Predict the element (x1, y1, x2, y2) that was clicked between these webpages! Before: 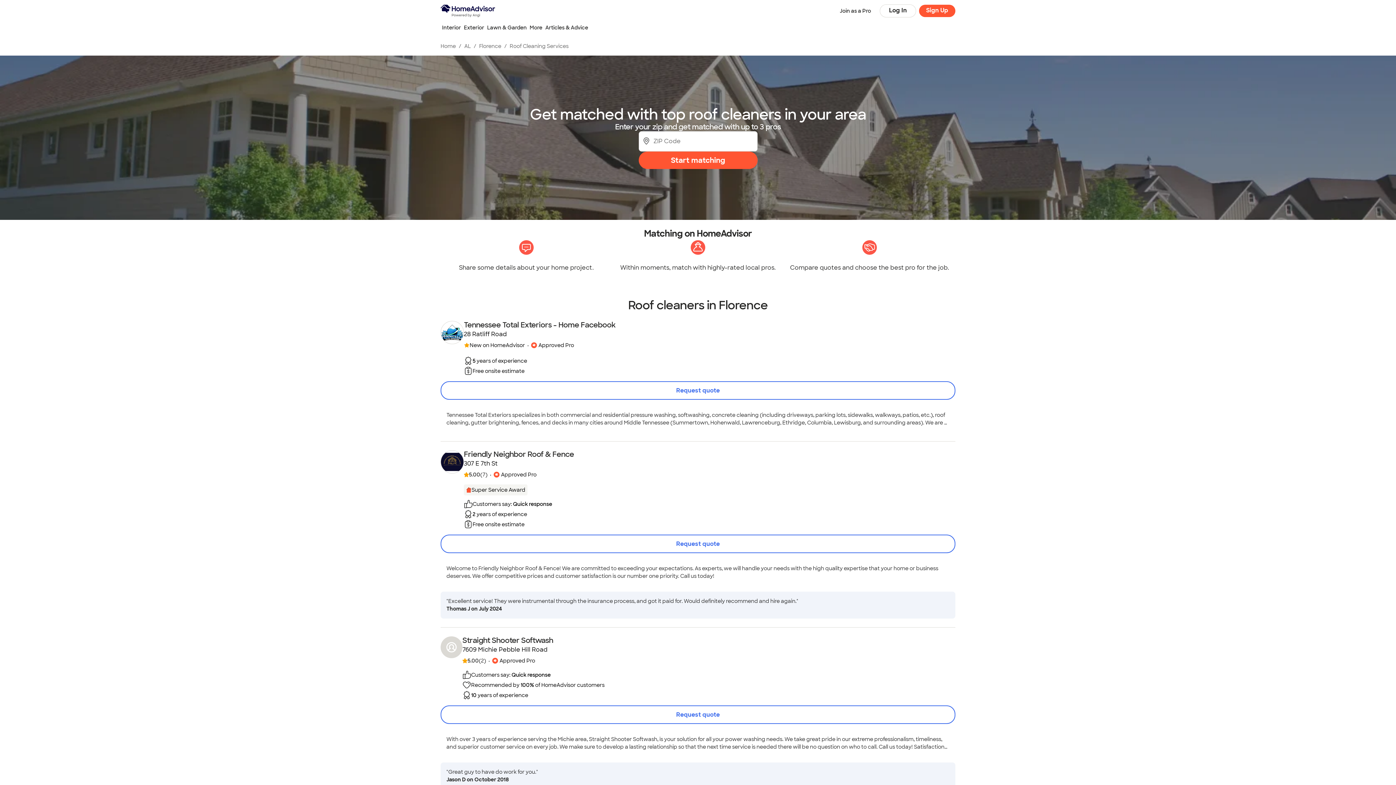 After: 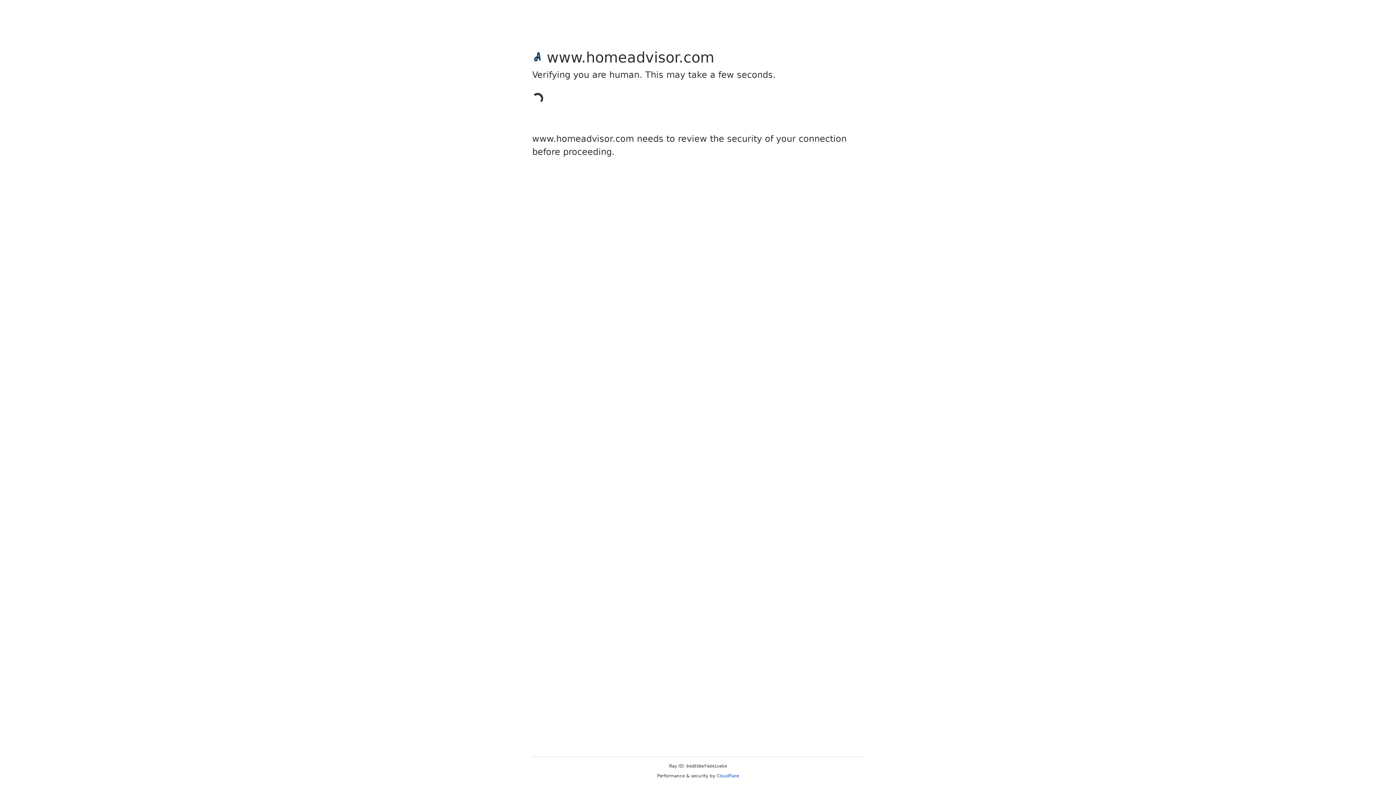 Action: bbox: (464, 42, 470, 49) label: AL